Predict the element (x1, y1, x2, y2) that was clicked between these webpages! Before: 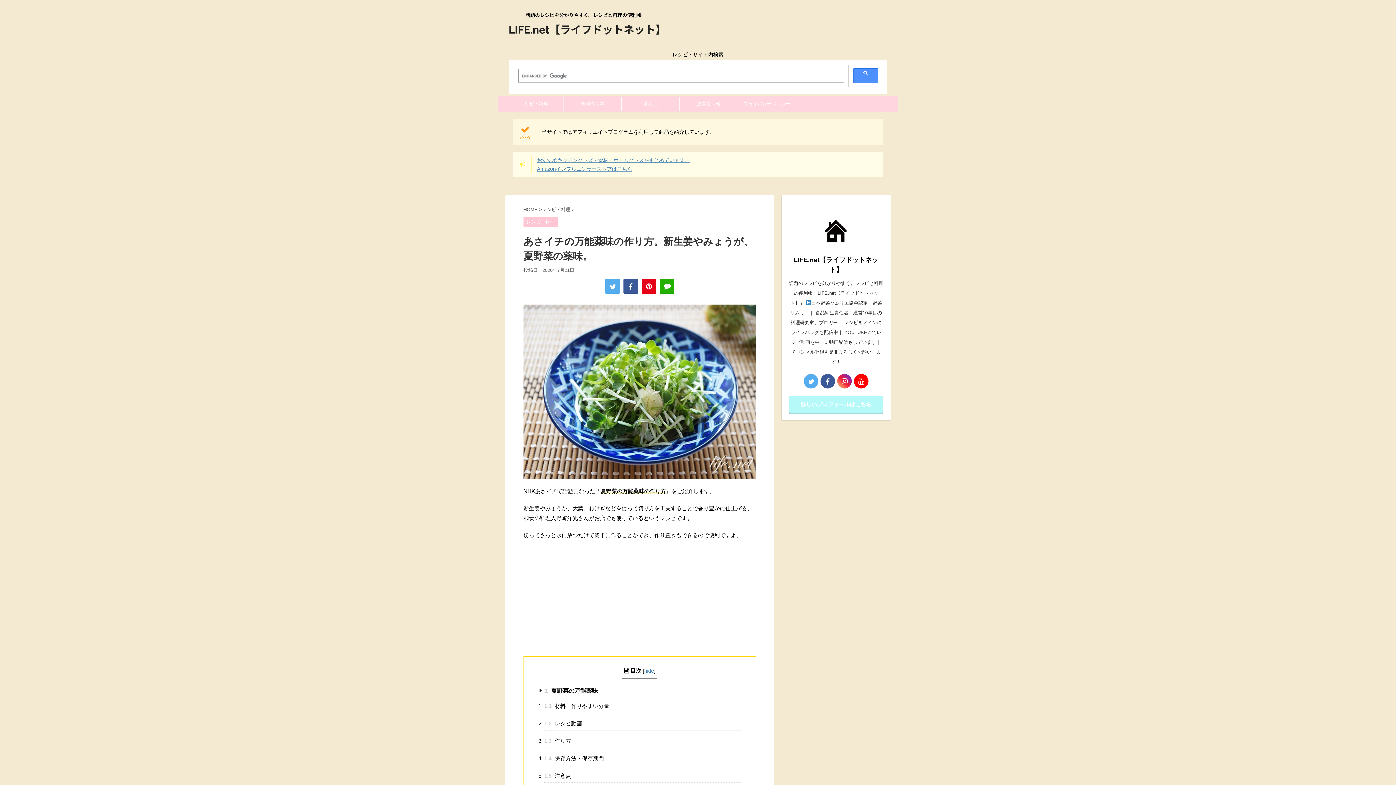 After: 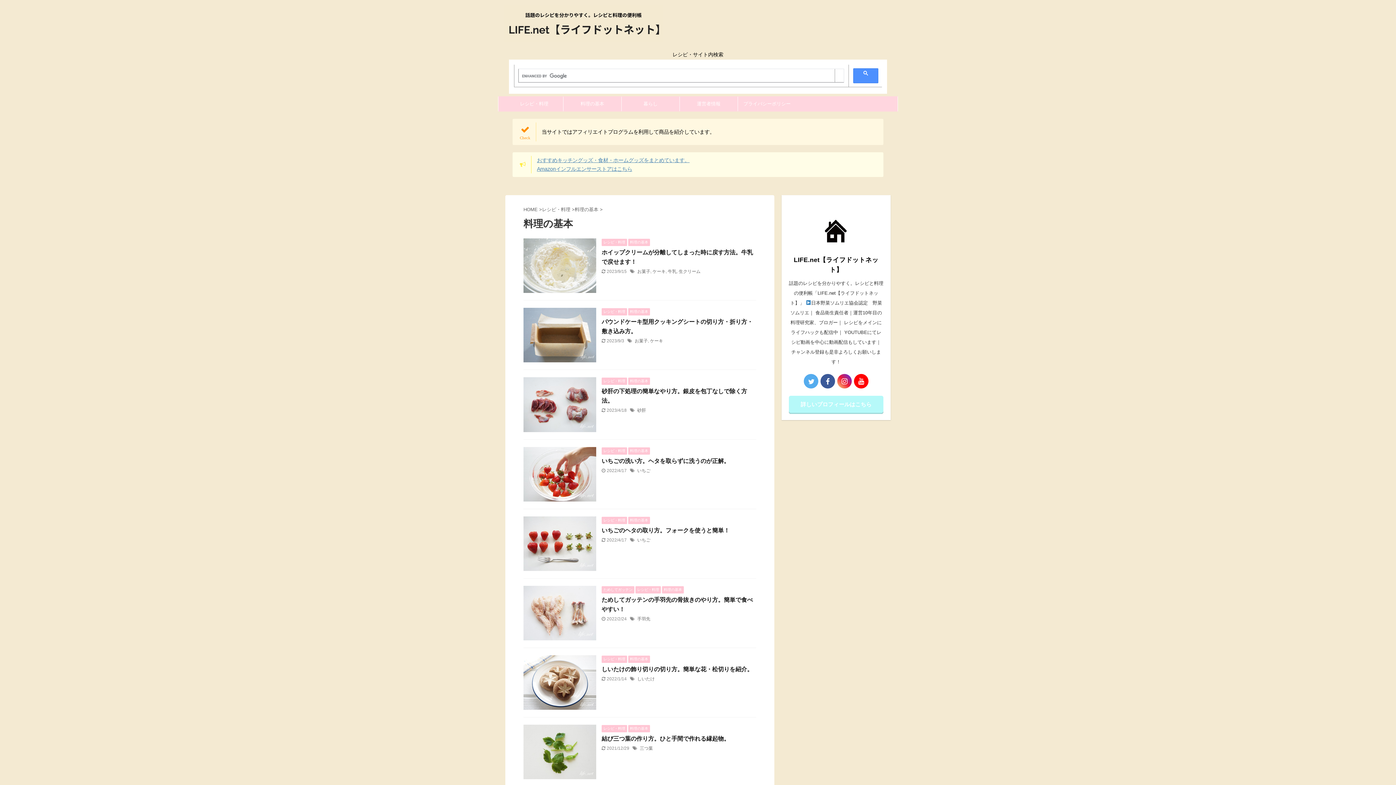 Action: label: 料理の基本 bbox: (563, 96, 621, 111)